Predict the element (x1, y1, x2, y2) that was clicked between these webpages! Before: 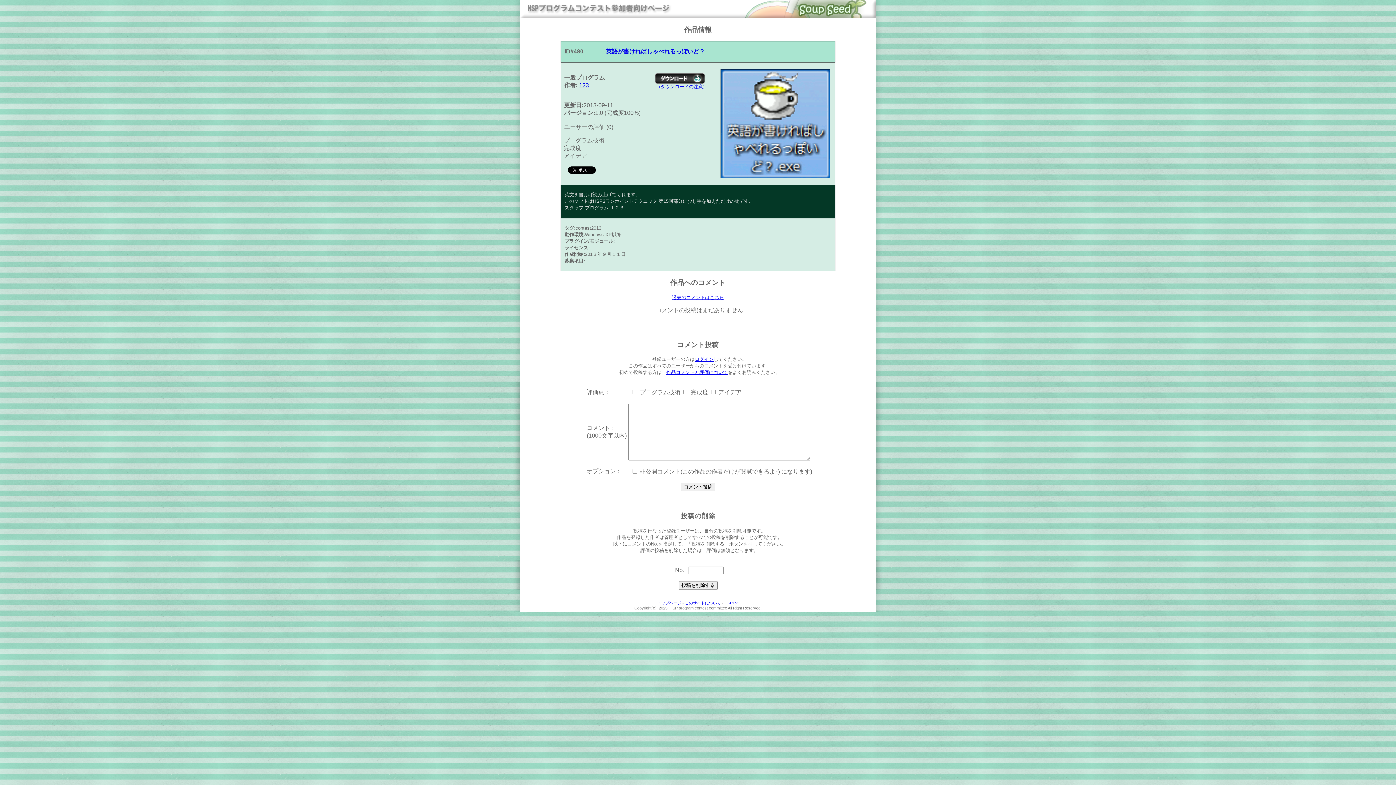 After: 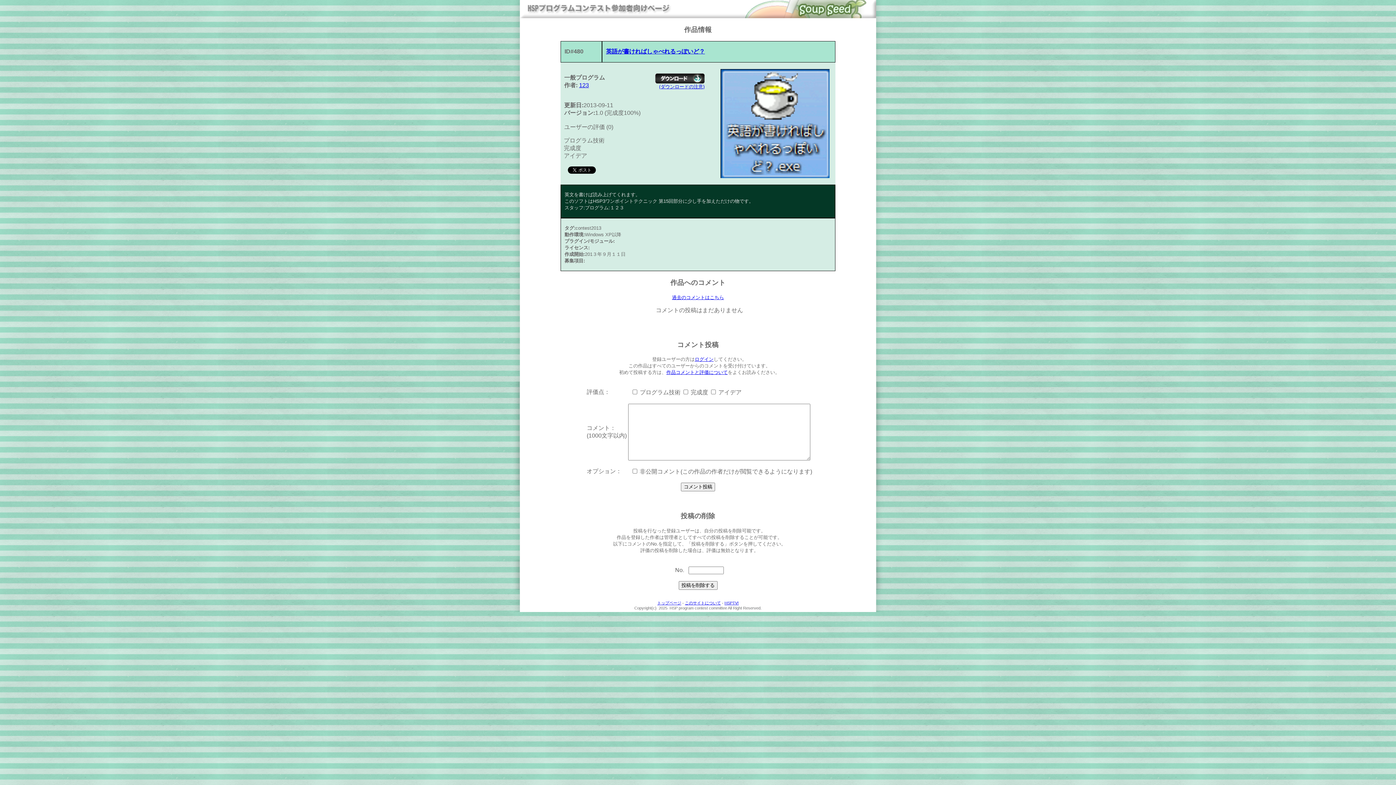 Action: label: 英語が書ければしゃべれるっぽいど？ bbox: (606, 48, 705, 54)